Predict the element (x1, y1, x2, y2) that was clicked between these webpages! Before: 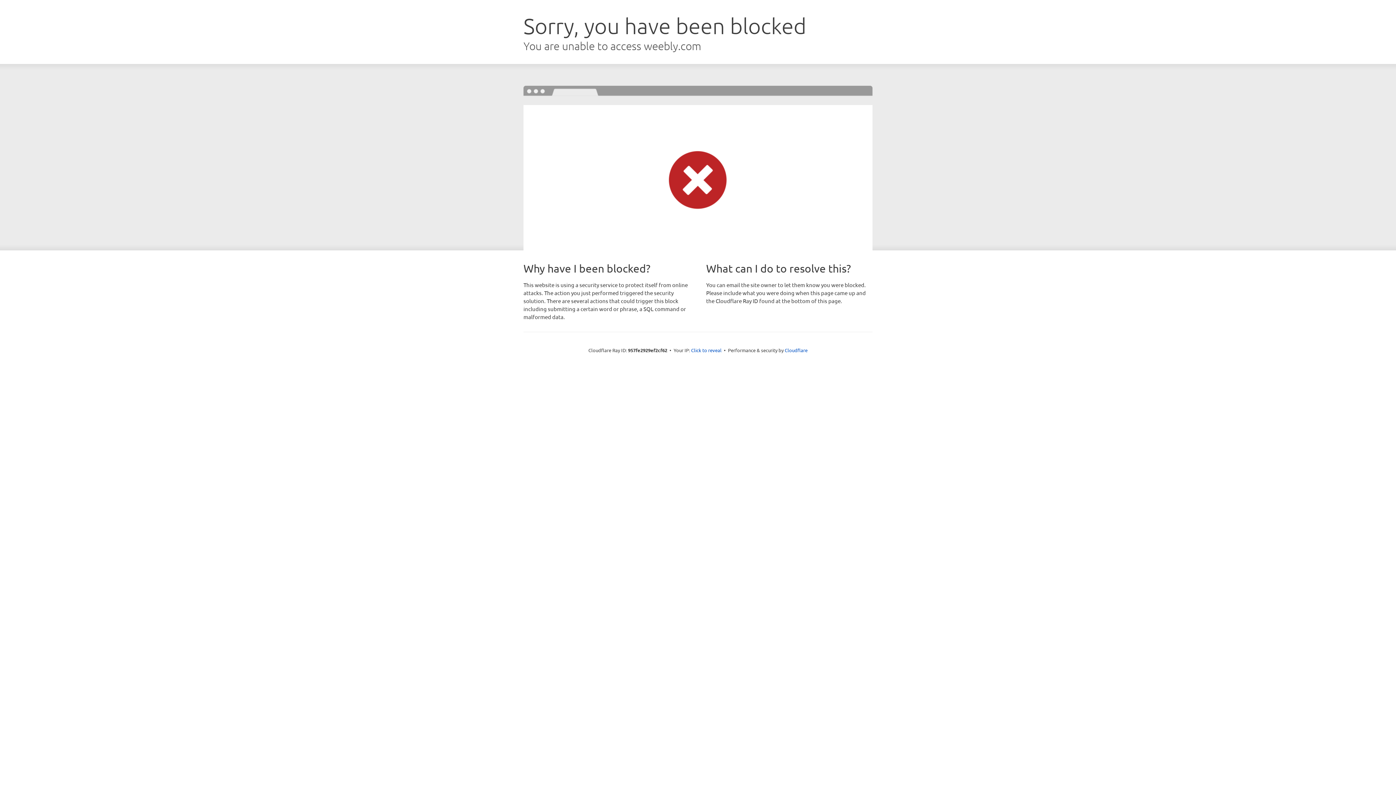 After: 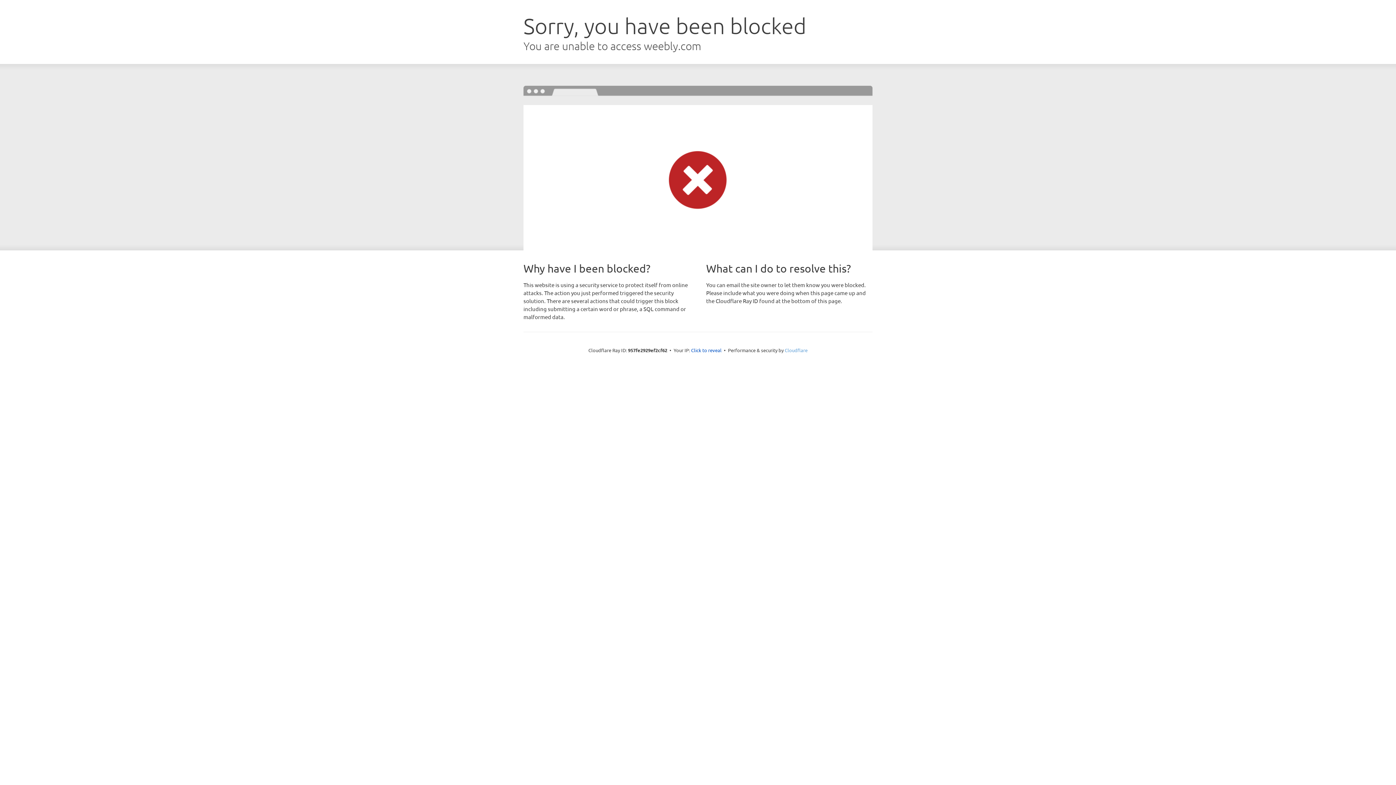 Action: label: Cloudflare bbox: (784, 347, 807, 353)